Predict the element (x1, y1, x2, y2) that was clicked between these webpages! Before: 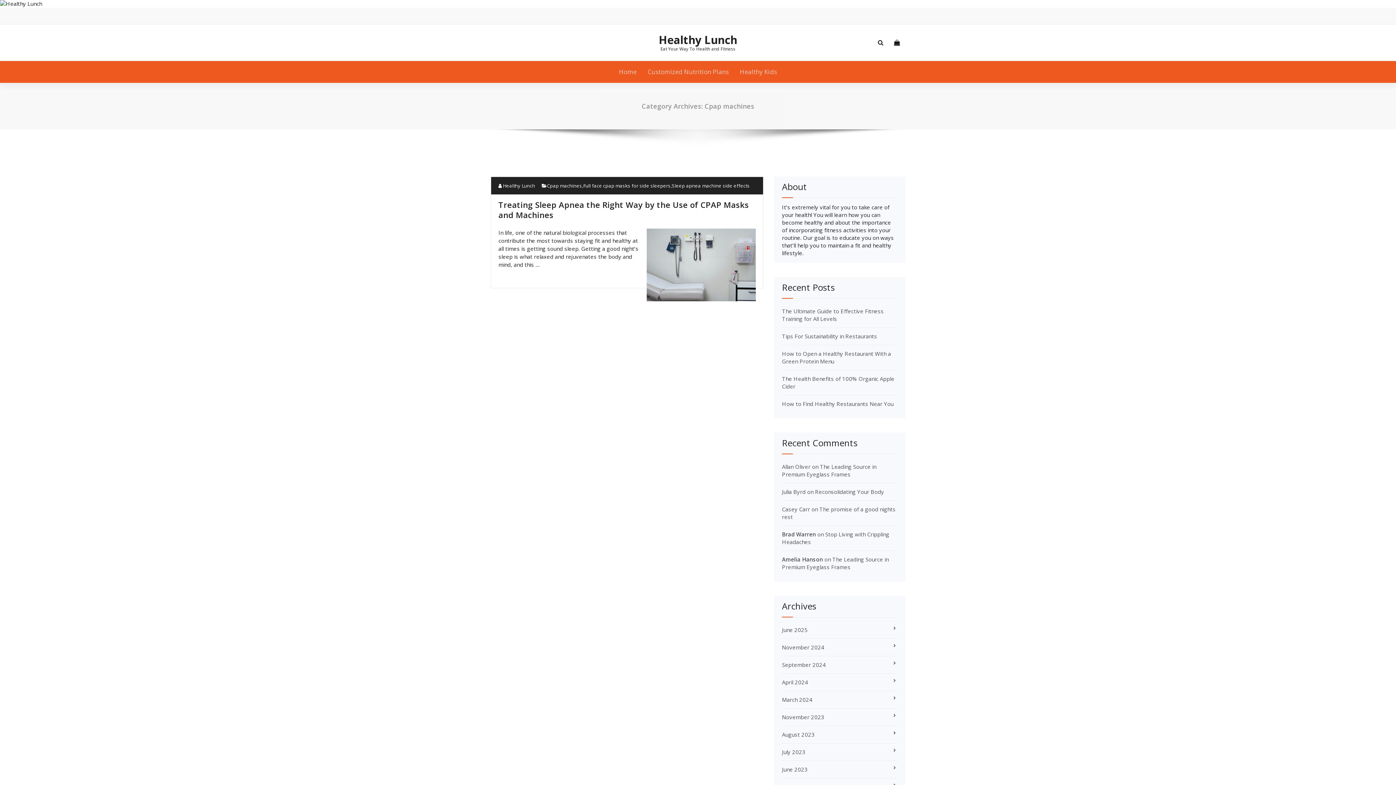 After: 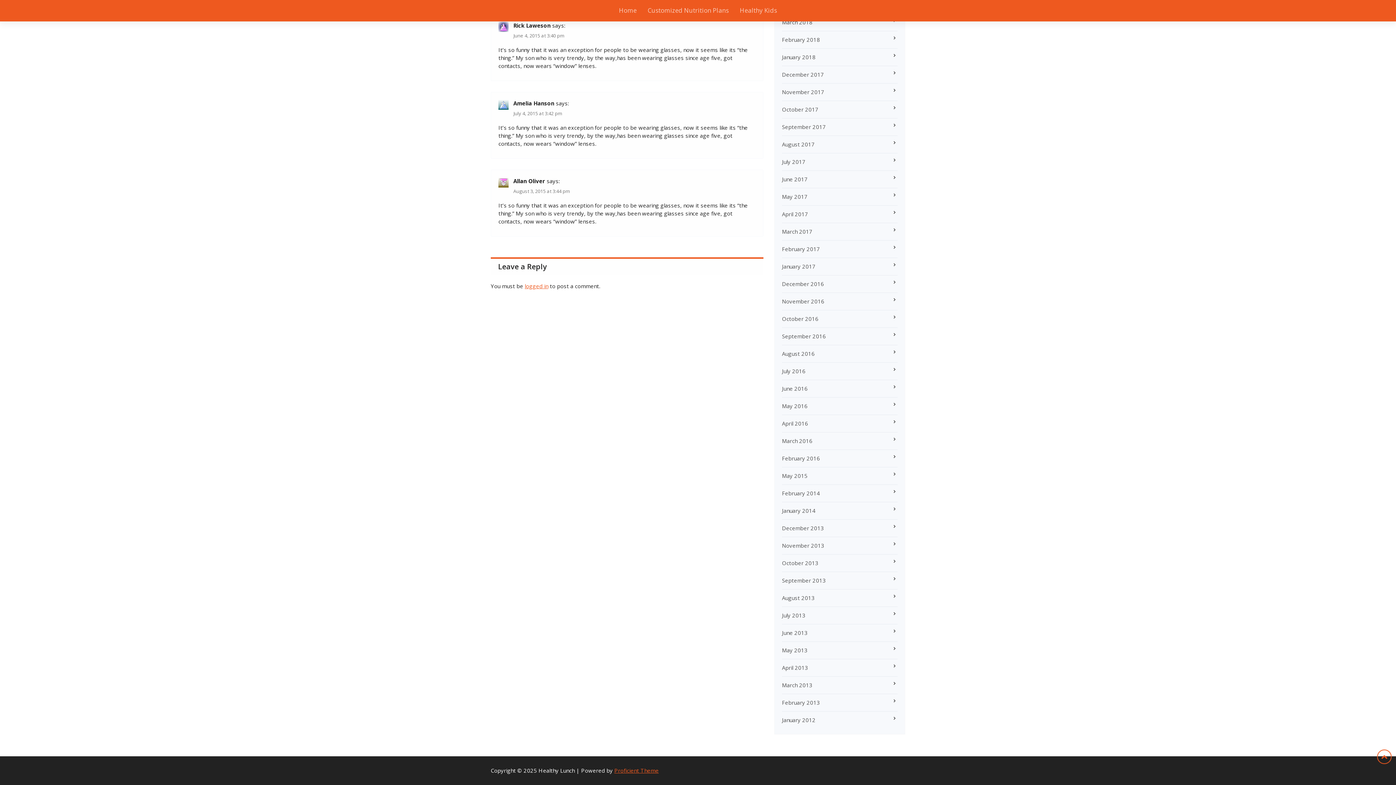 Action: label: The Leading Source in Premium Eyeglass Frames bbox: (782, 463, 876, 478)